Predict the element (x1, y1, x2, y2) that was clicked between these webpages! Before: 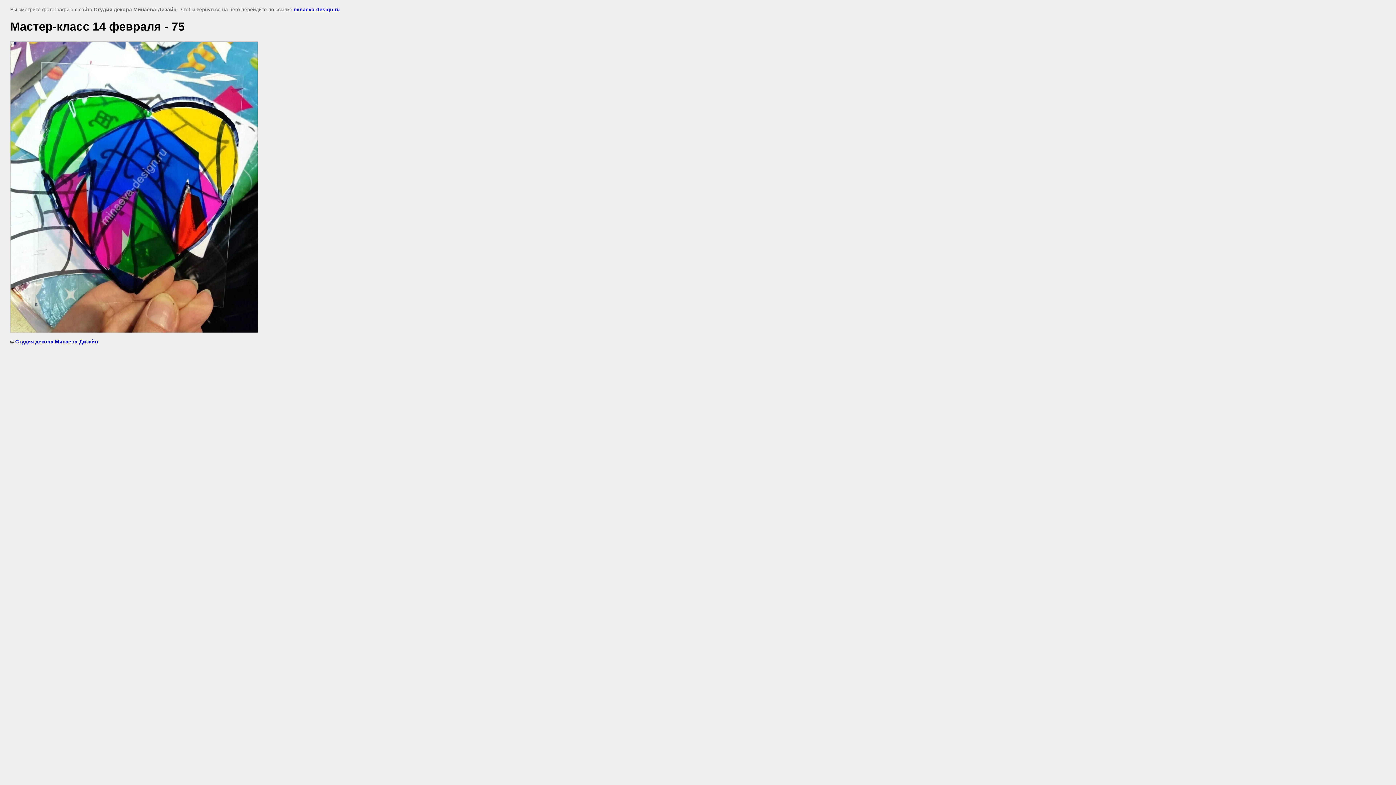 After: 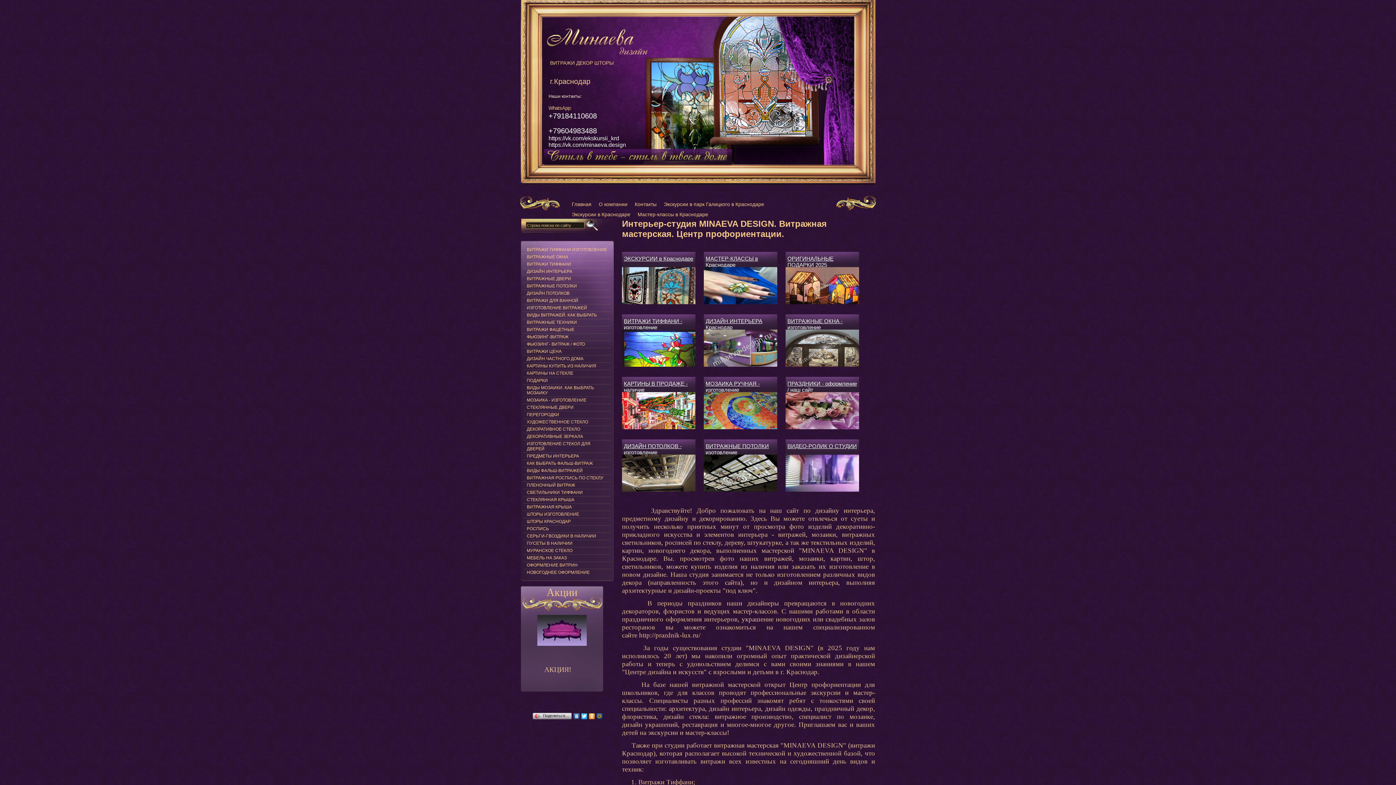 Action: bbox: (15, 338, 97, 344) label: Студия декора Минаева-Дизайн